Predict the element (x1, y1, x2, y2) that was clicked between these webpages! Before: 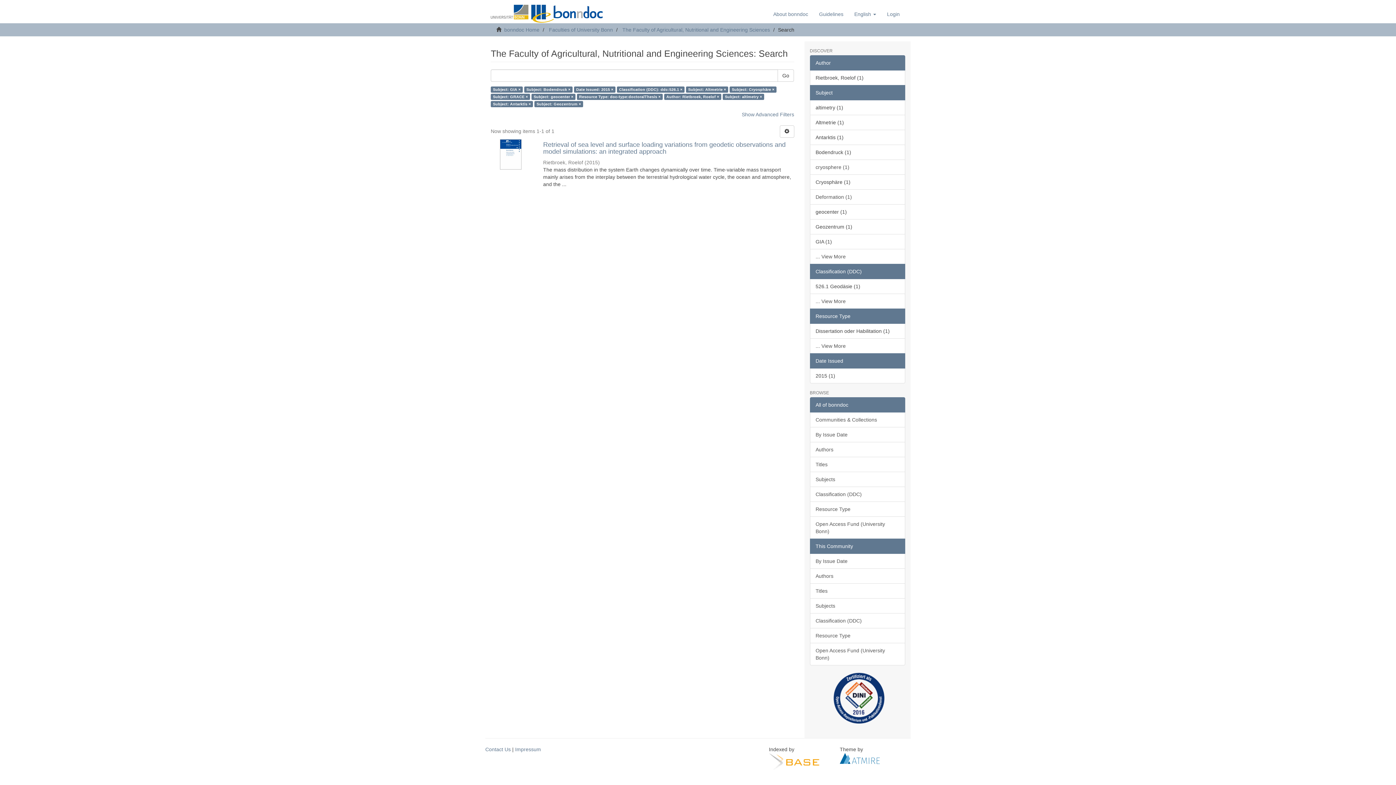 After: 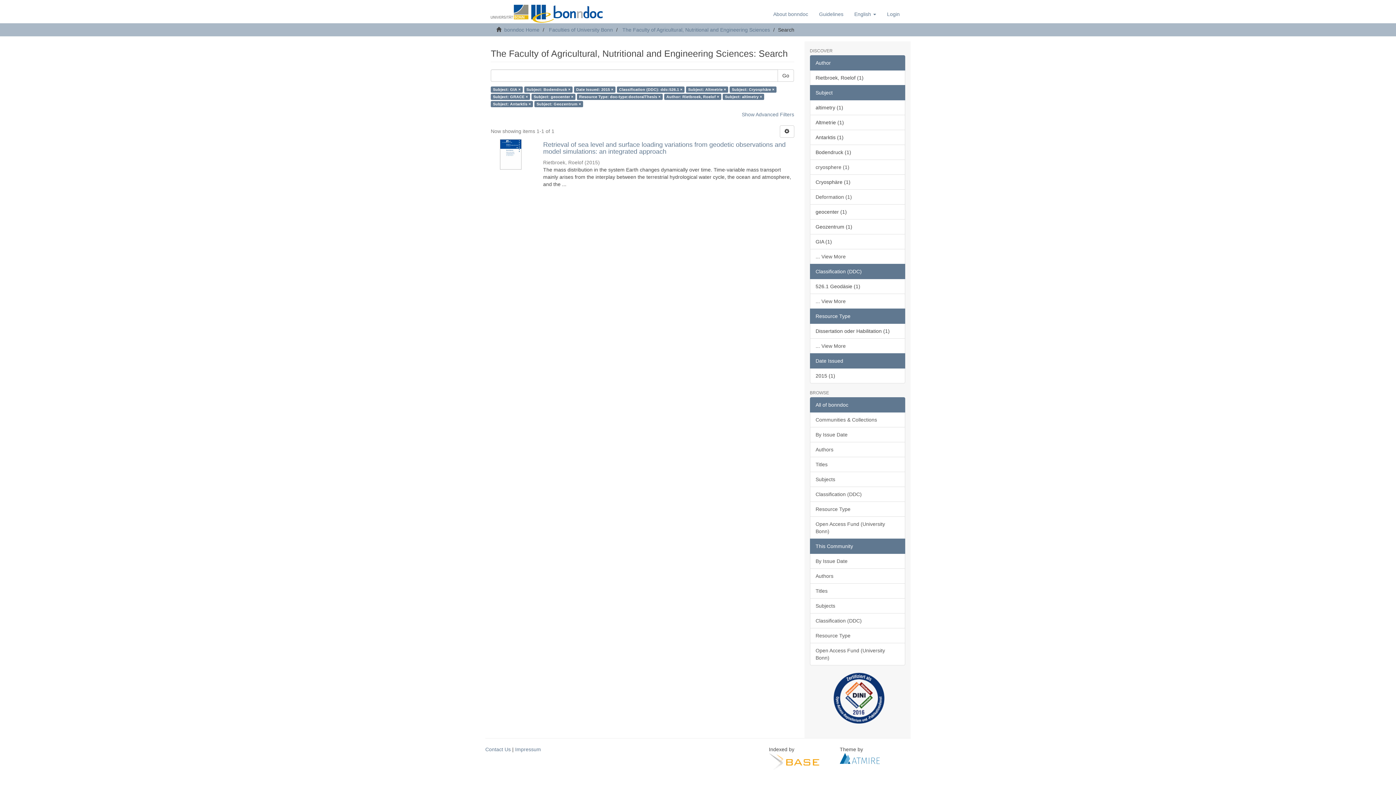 Action: bbox: (810, 85, 905, 100) label: Subject